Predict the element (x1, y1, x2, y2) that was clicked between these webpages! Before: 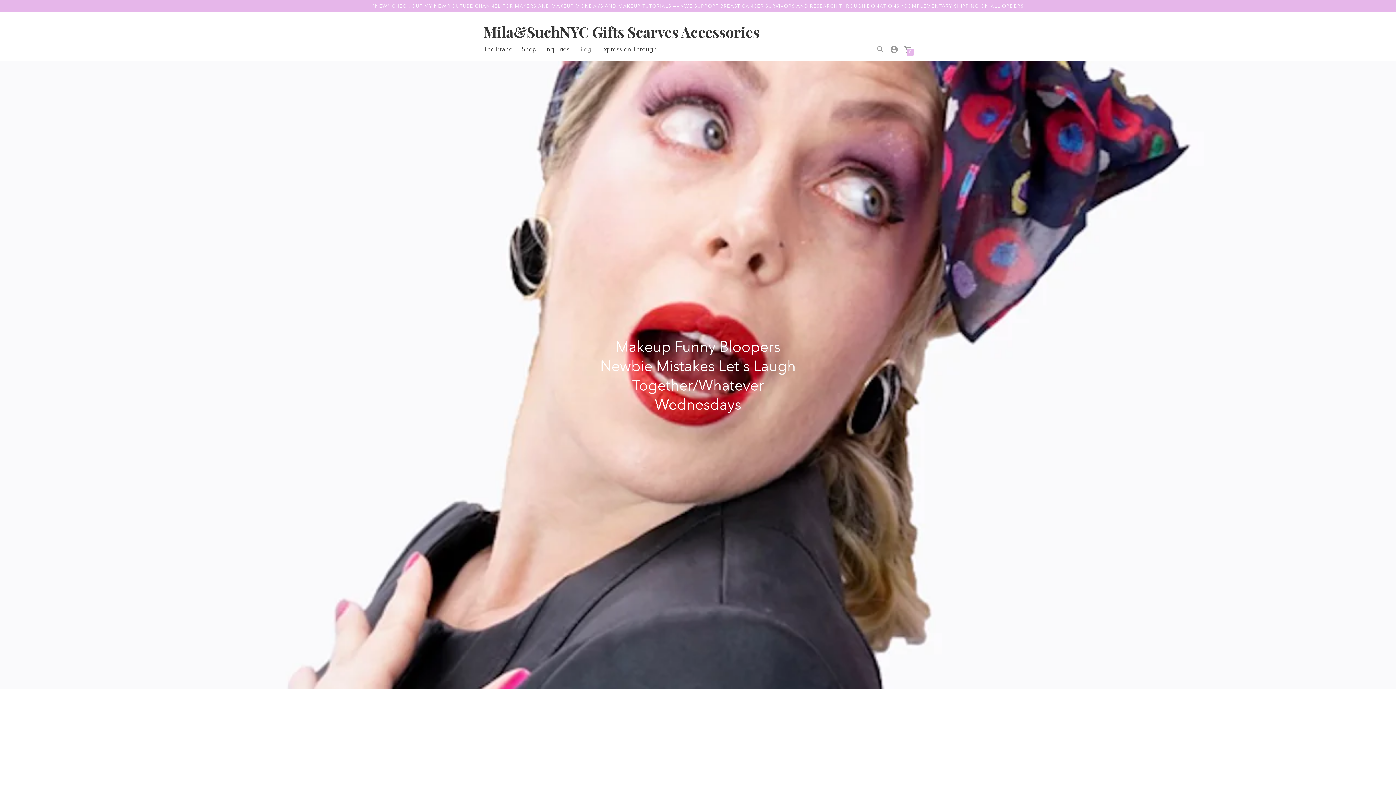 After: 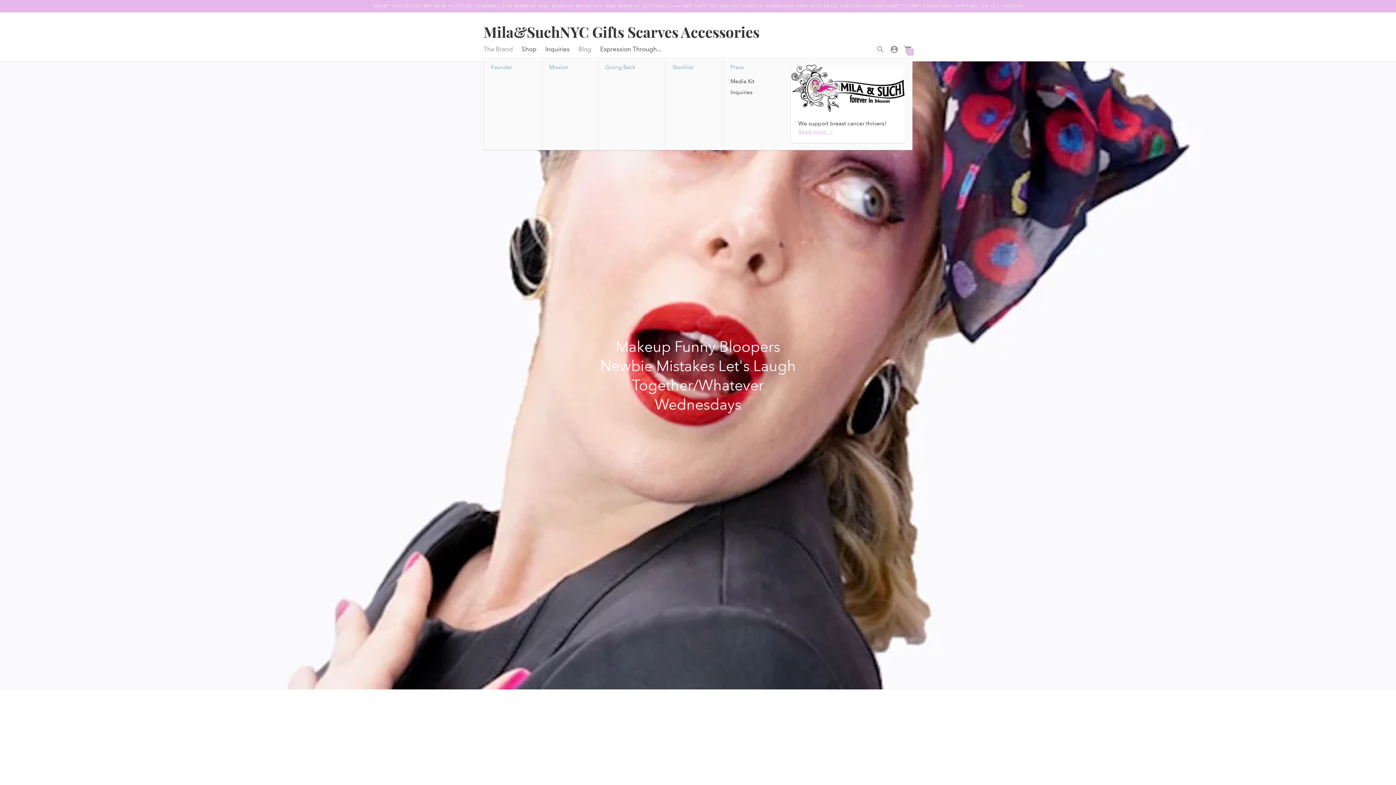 Action: label: The Brand bbox: (483, 45, 513, 53)